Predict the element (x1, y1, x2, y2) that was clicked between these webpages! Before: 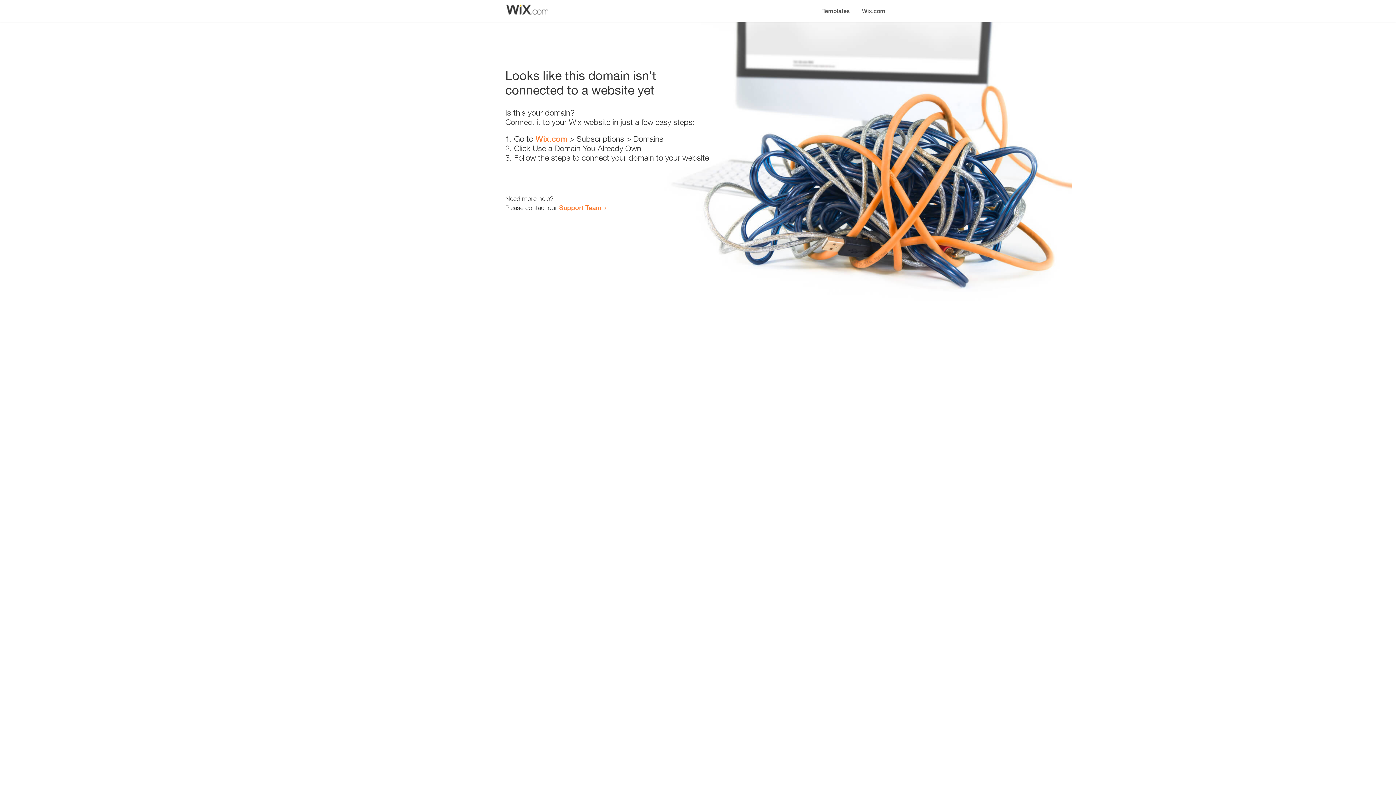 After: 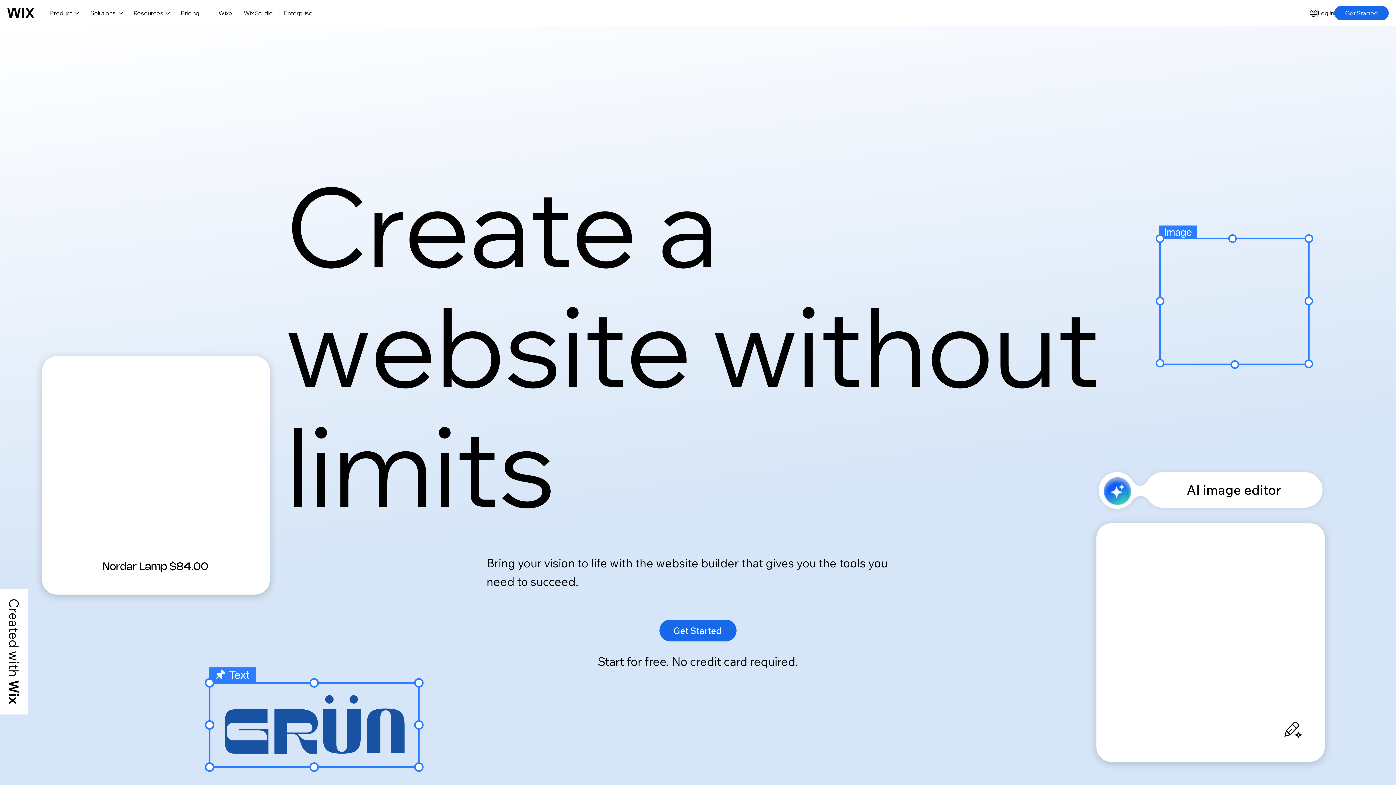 Action: label: Wix.com bbox: (856, 0, 890, 14)